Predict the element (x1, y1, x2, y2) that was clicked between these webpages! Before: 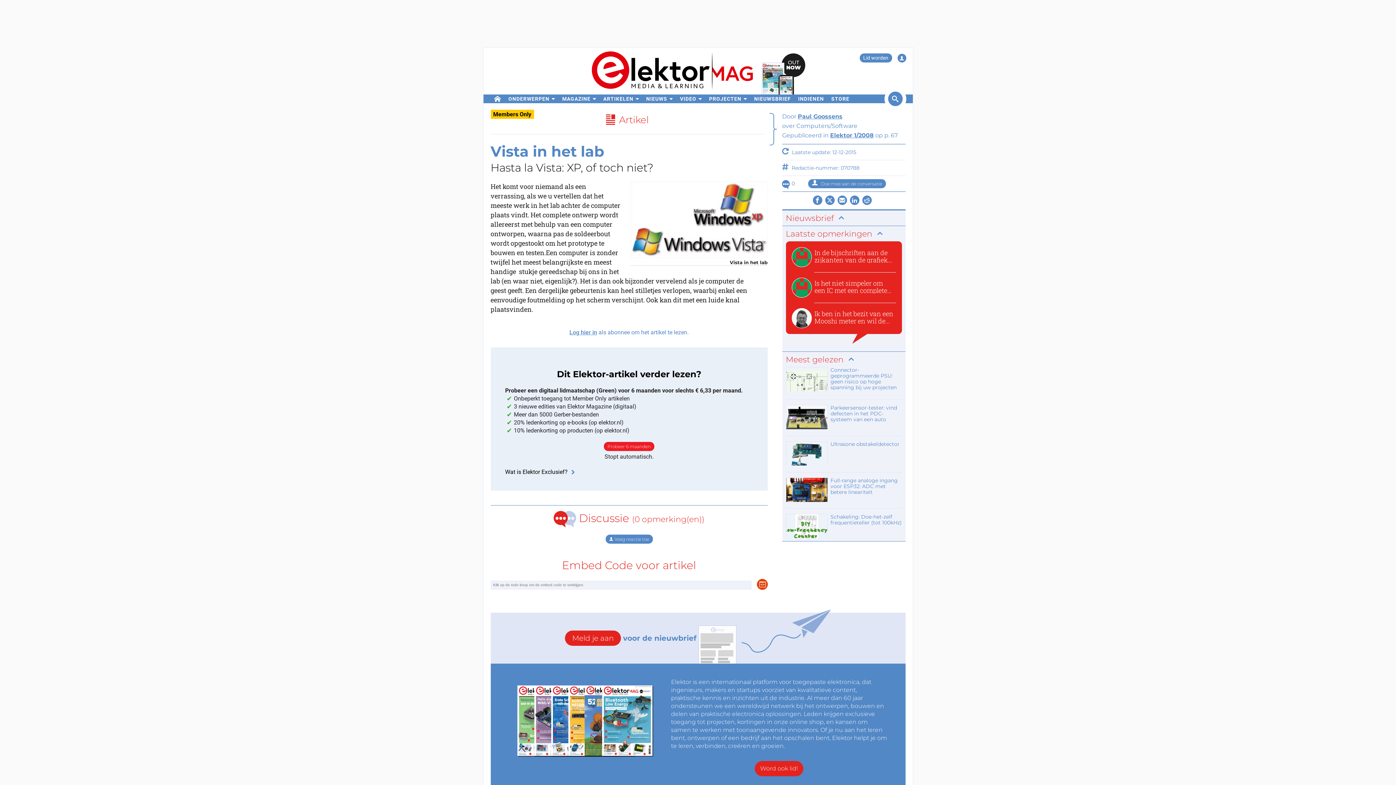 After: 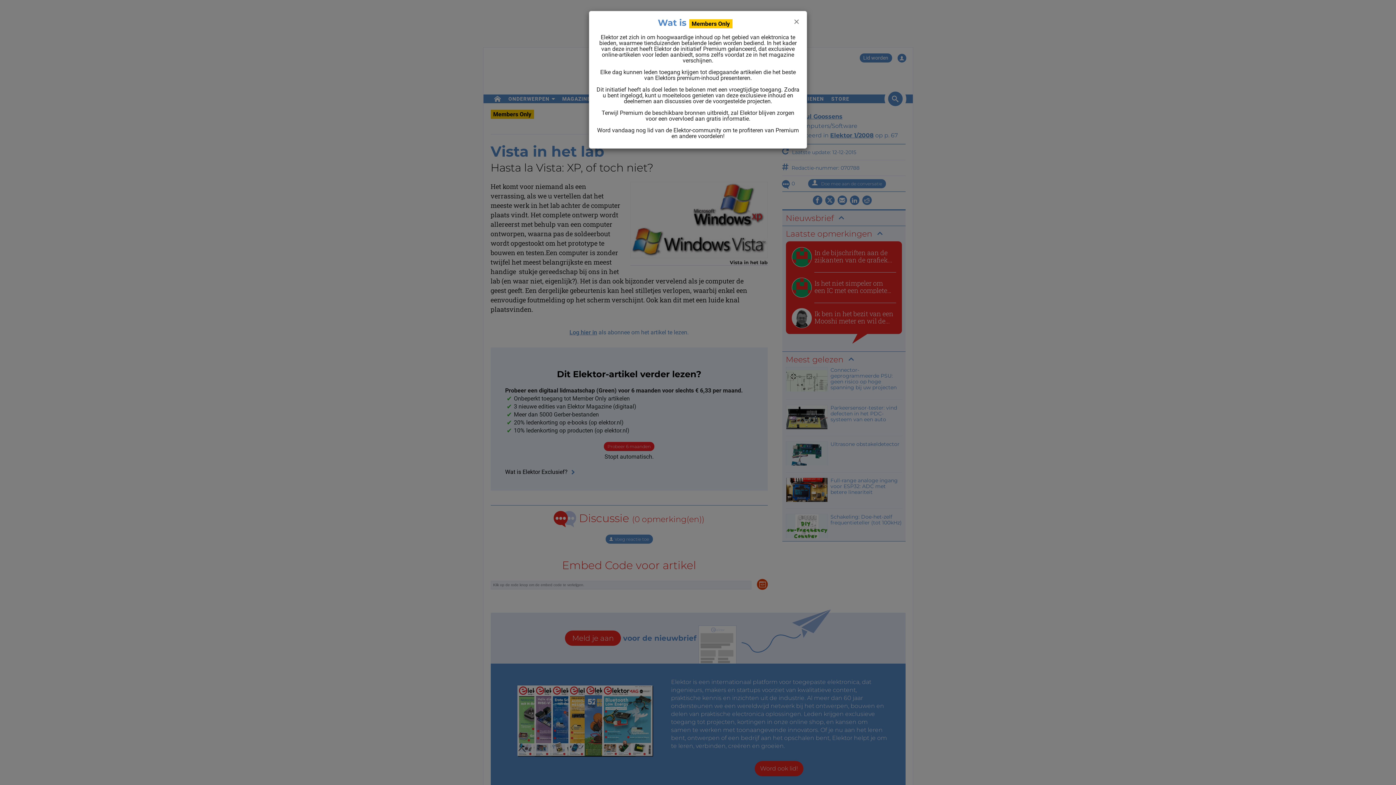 Action: label: Wat is Elektor Exclusief?  bbox: (505, 468, 576, 475)